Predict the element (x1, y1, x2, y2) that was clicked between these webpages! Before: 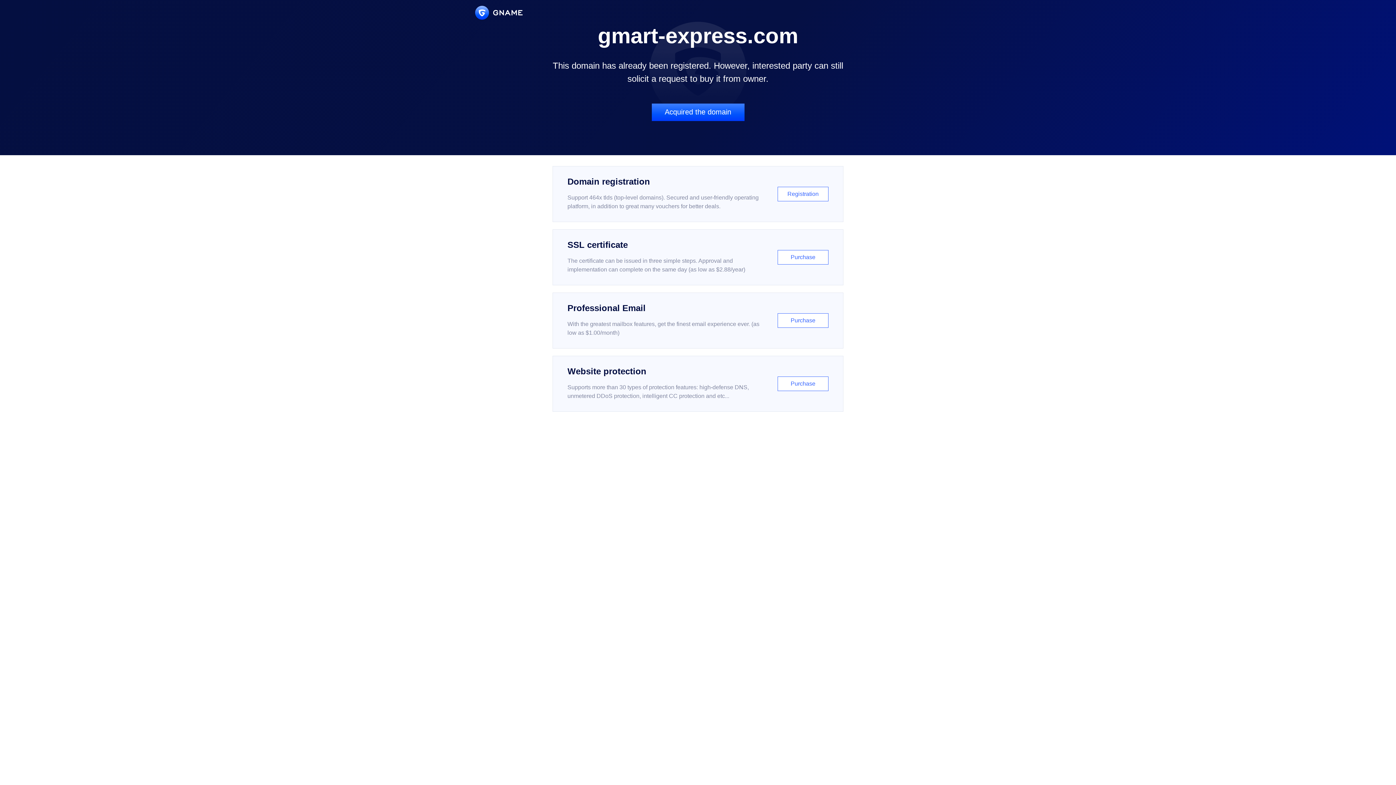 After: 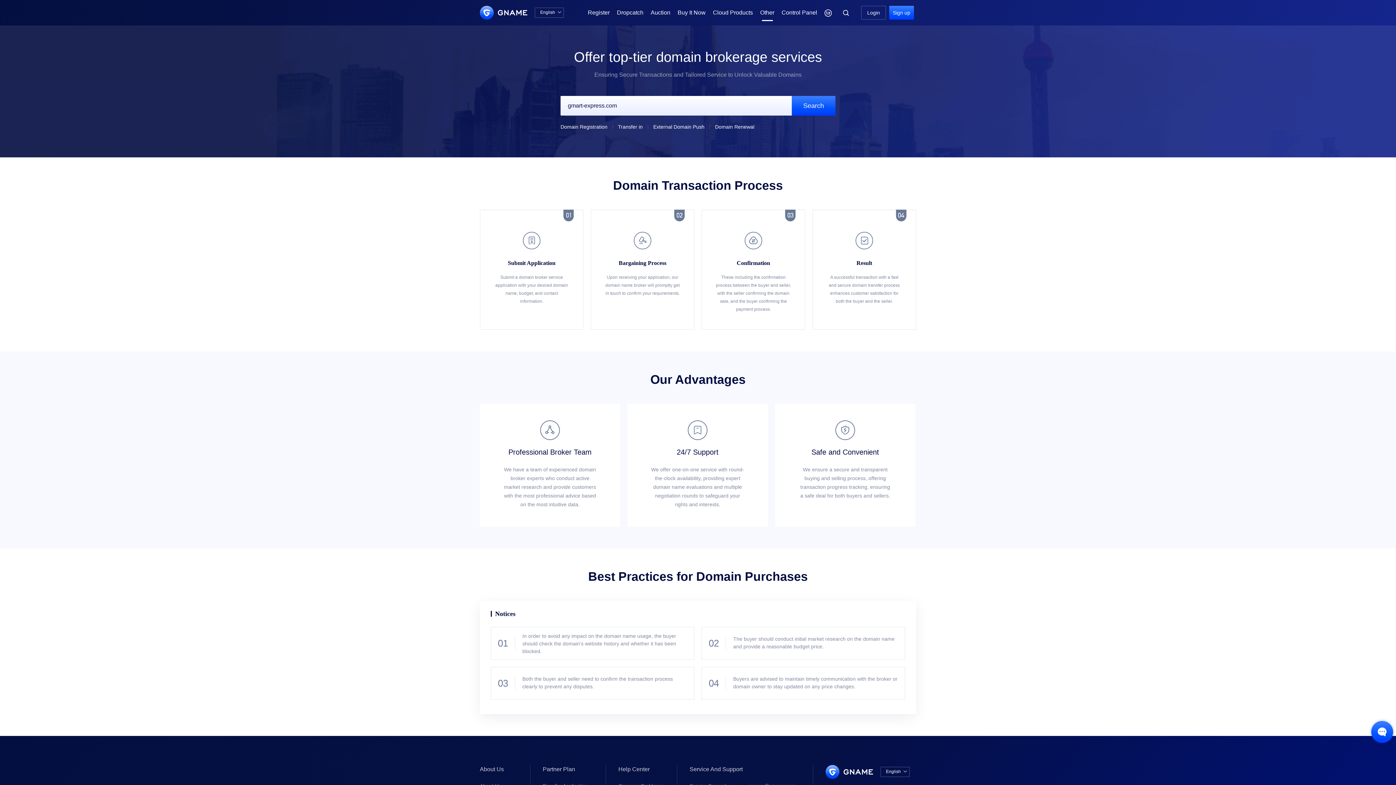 Action: label: Acquired the domain bbox: (651, 103, 744, 121)